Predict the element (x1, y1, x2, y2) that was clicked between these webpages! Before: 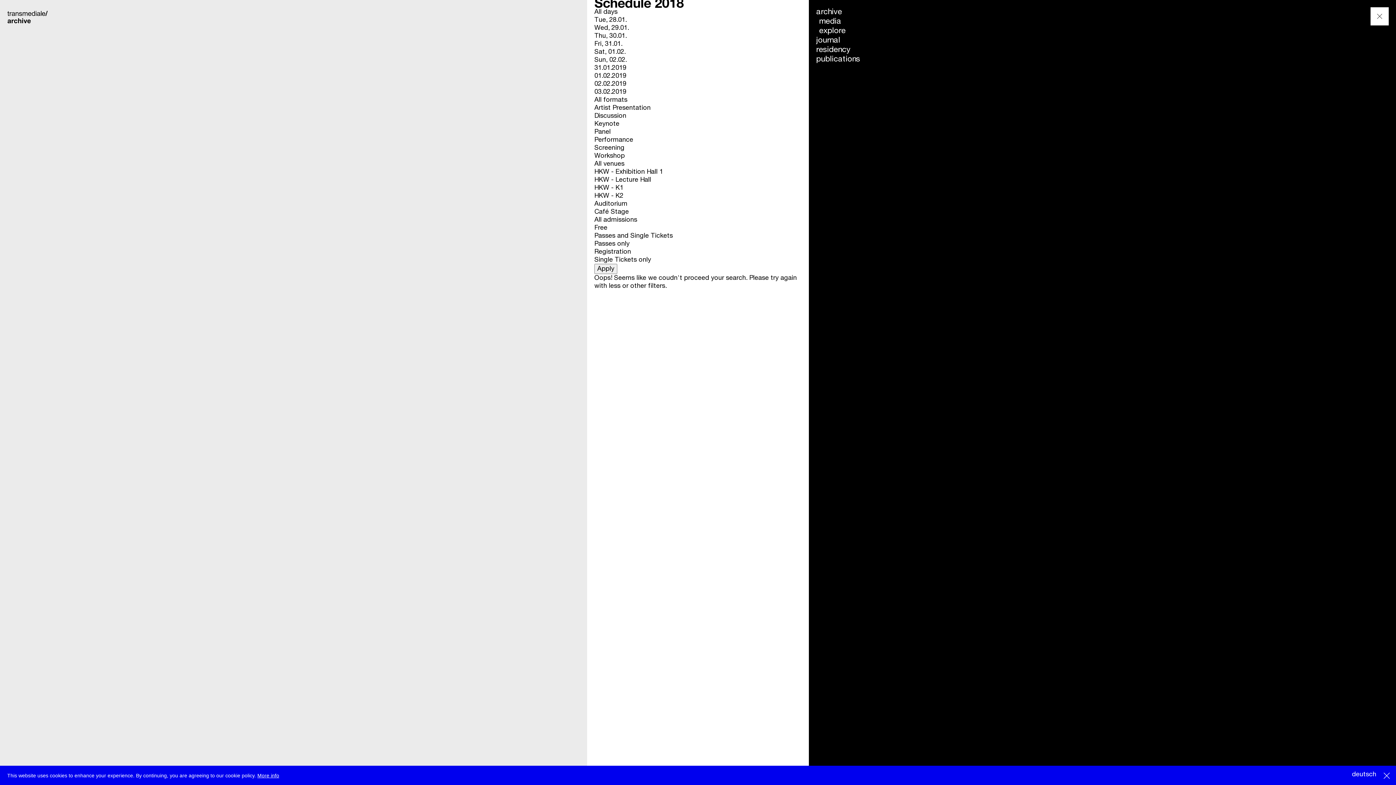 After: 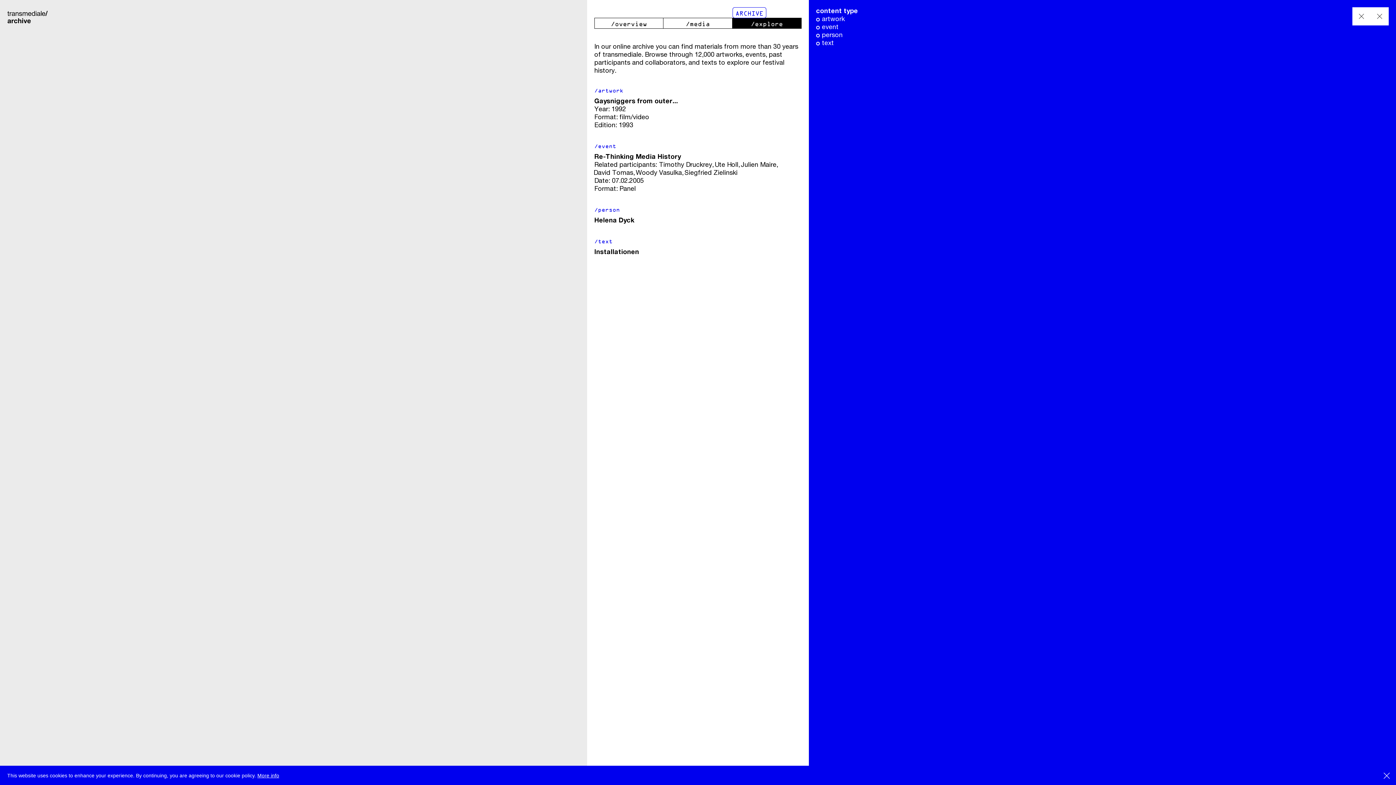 Action: label: explore bbox: (819, 26, 845, 34)